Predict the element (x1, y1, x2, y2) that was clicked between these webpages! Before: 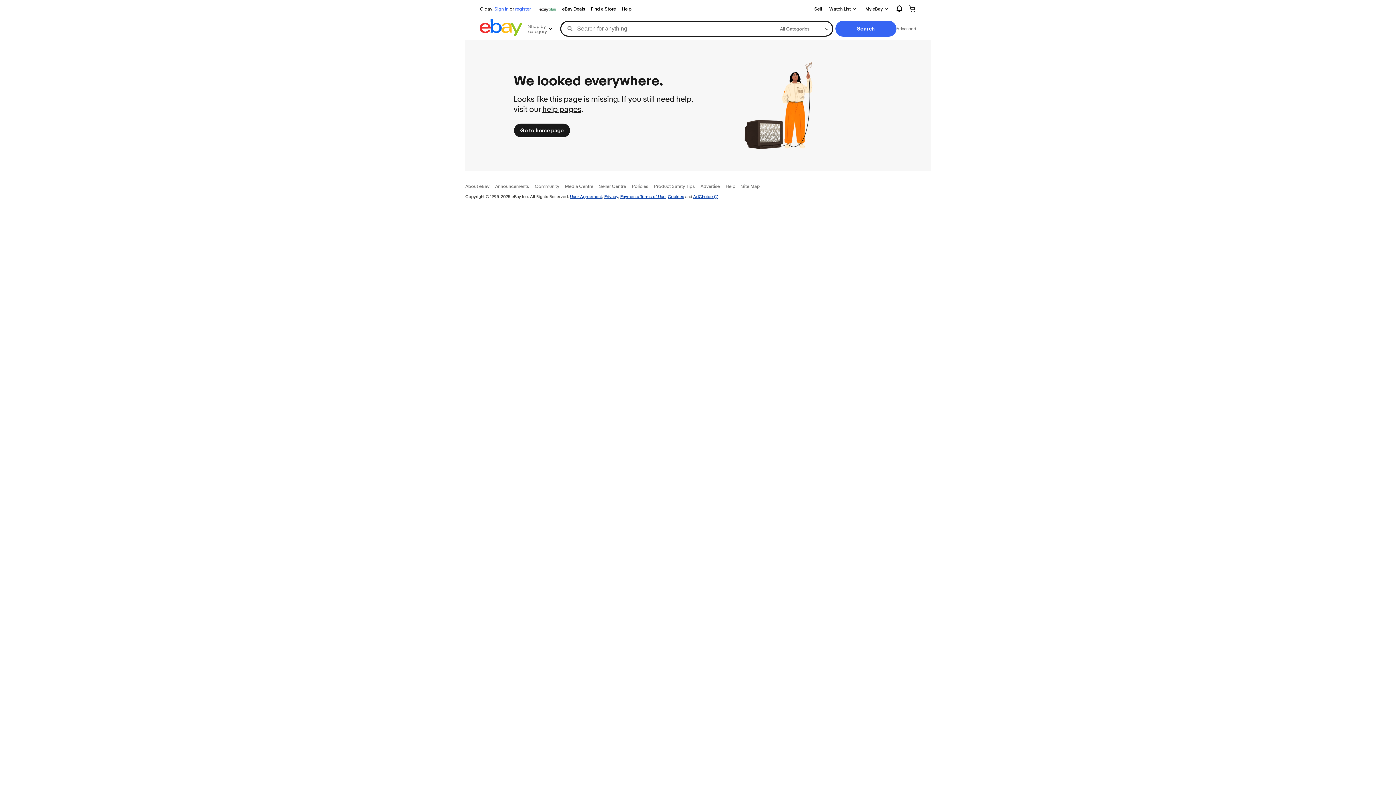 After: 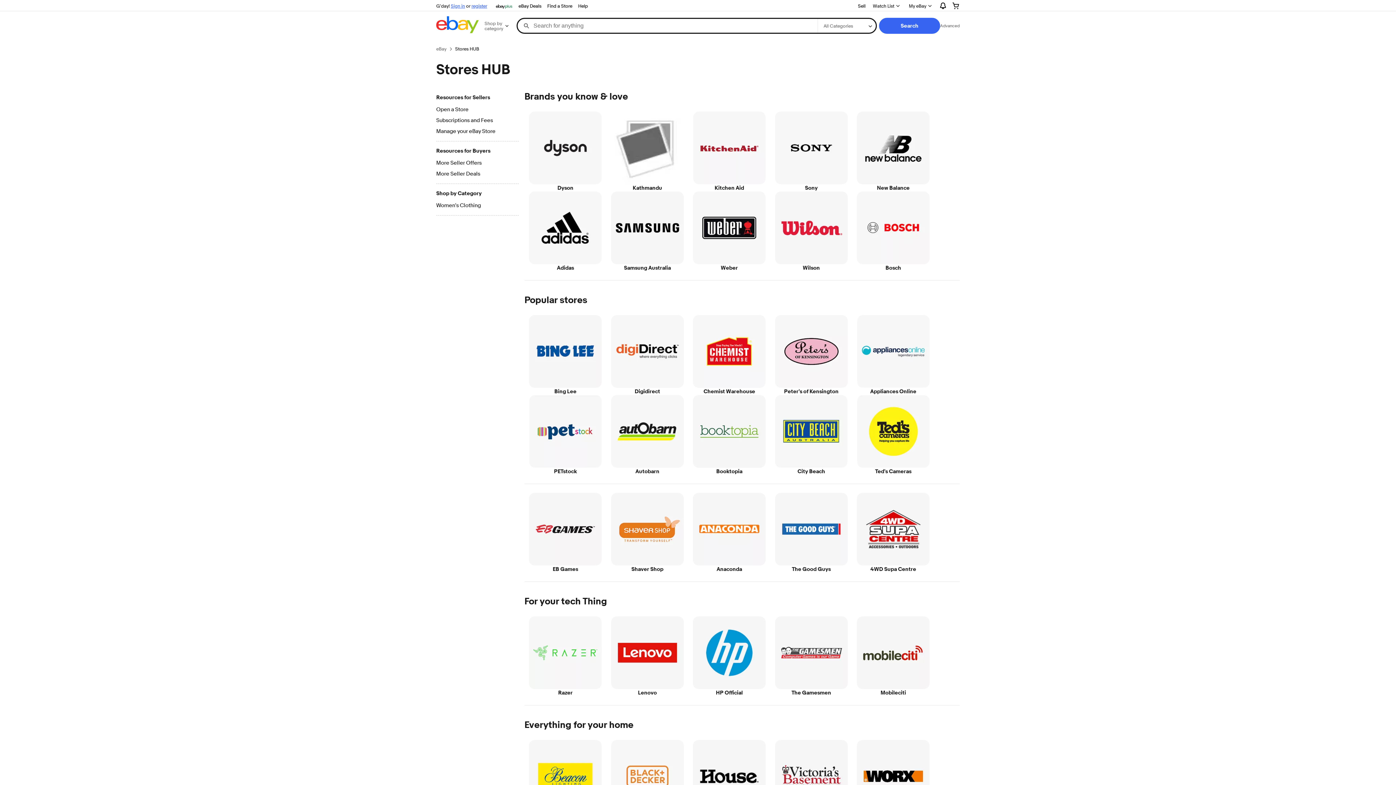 Action: label: Find a Store bbox: (588, 4, 619, 13)